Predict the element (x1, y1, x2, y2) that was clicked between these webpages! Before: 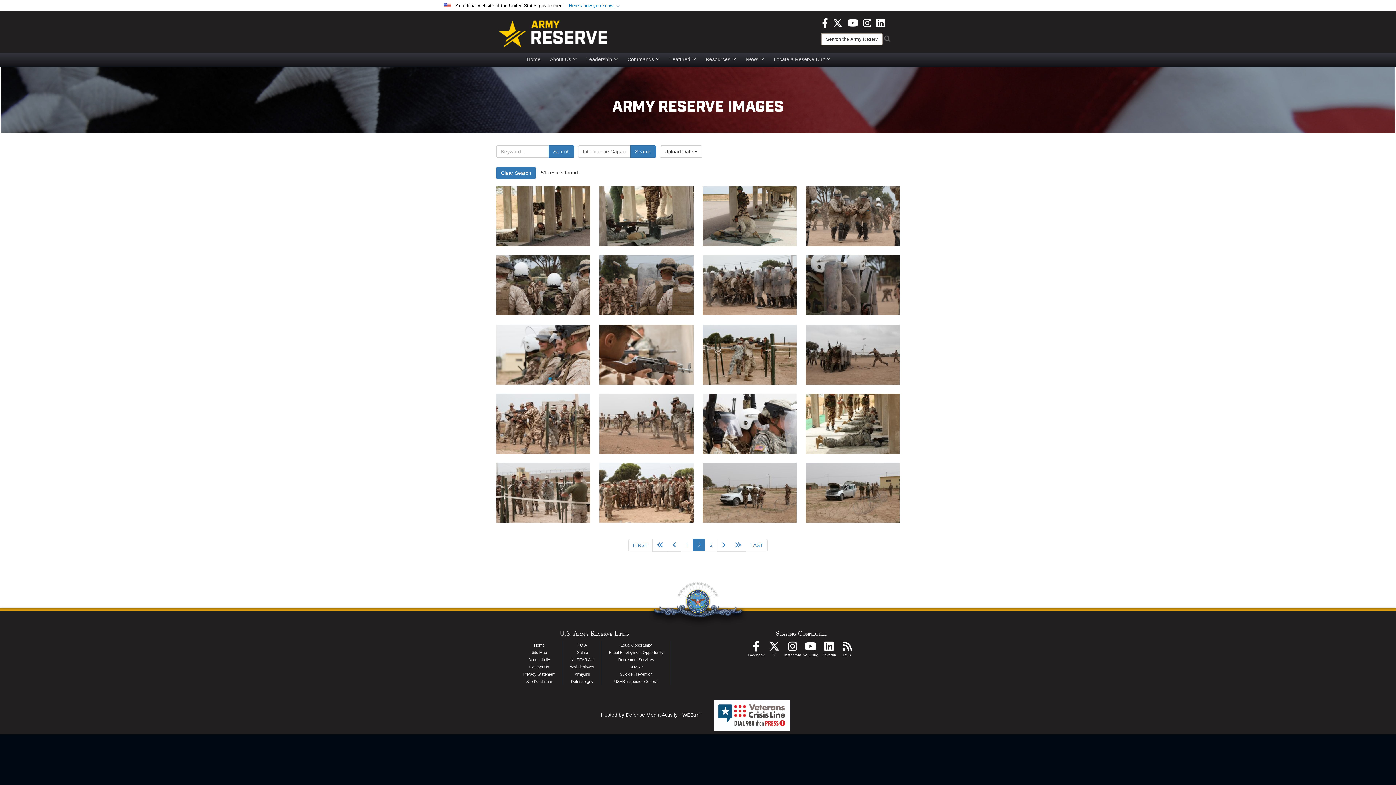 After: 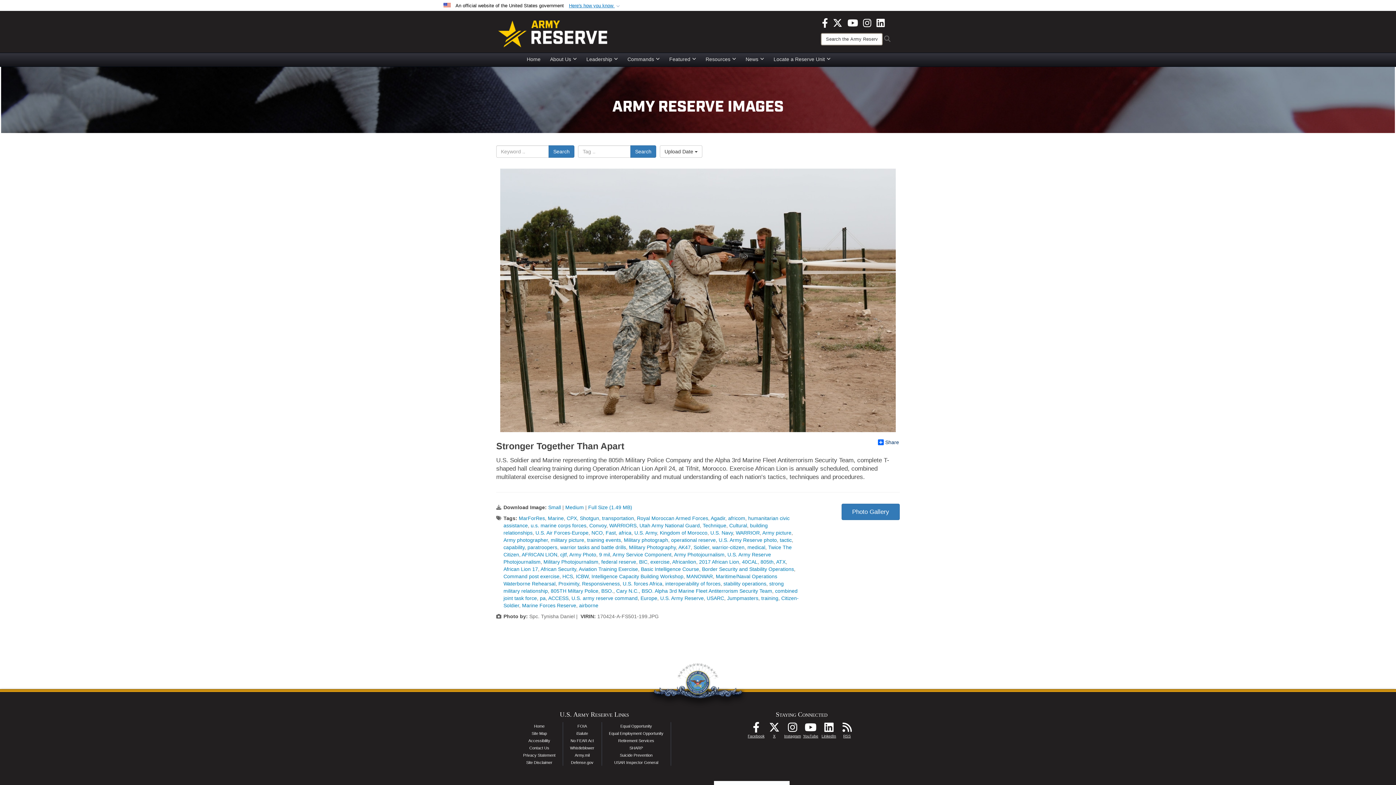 Action: label: U.S. Soldier and Marine representing the 805th Military Police Company and the Alpha 3rd Marine Fleet Antiterrorism Security Team, complete T-shaped hall clearing training during Operation African Lion April 24, at Tifnit, Morocco. Exercise African Lion is annually scheduled, combined multilateral exercise designed to improve interoperability and mutual understanding of each nation’s tactics, techniques and procedures.  bbox: (702, 324, 796, 384)